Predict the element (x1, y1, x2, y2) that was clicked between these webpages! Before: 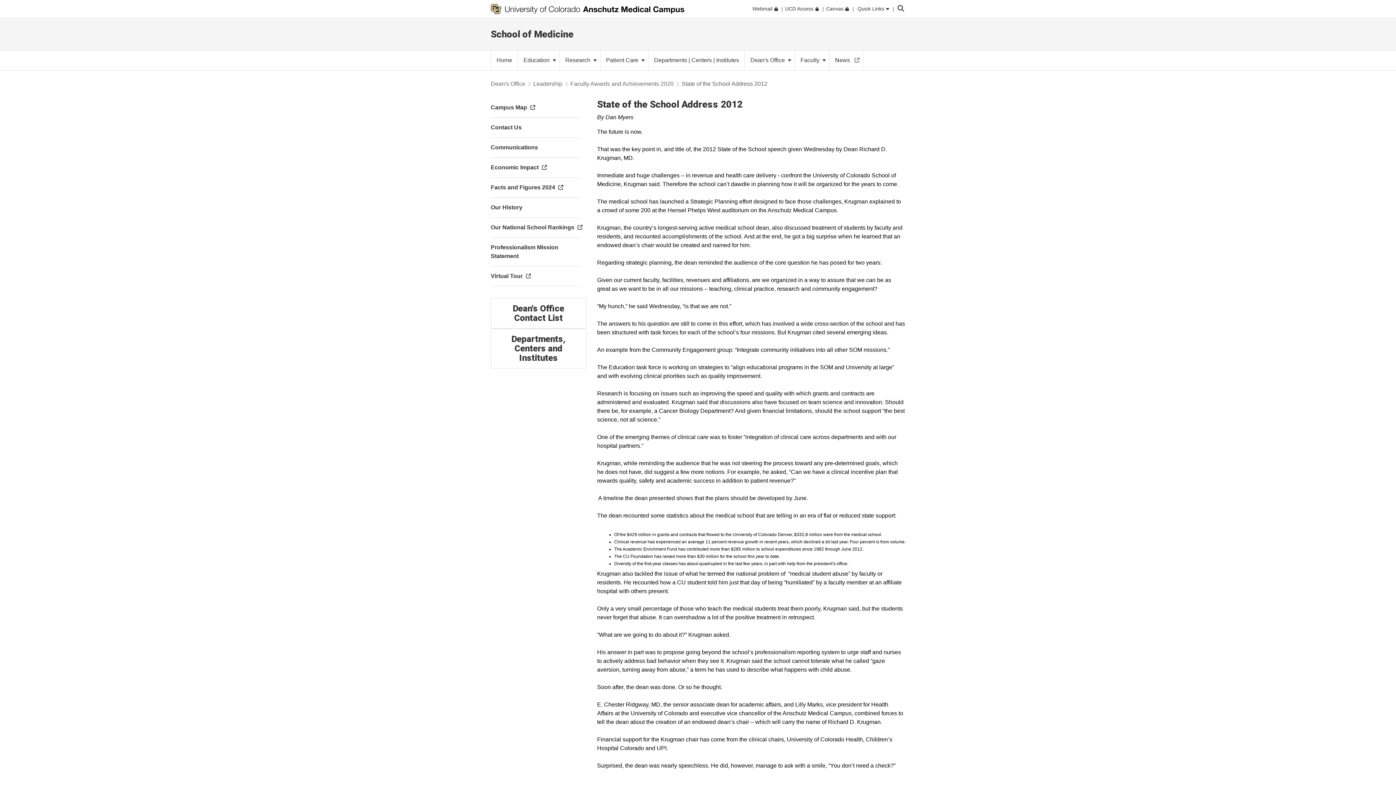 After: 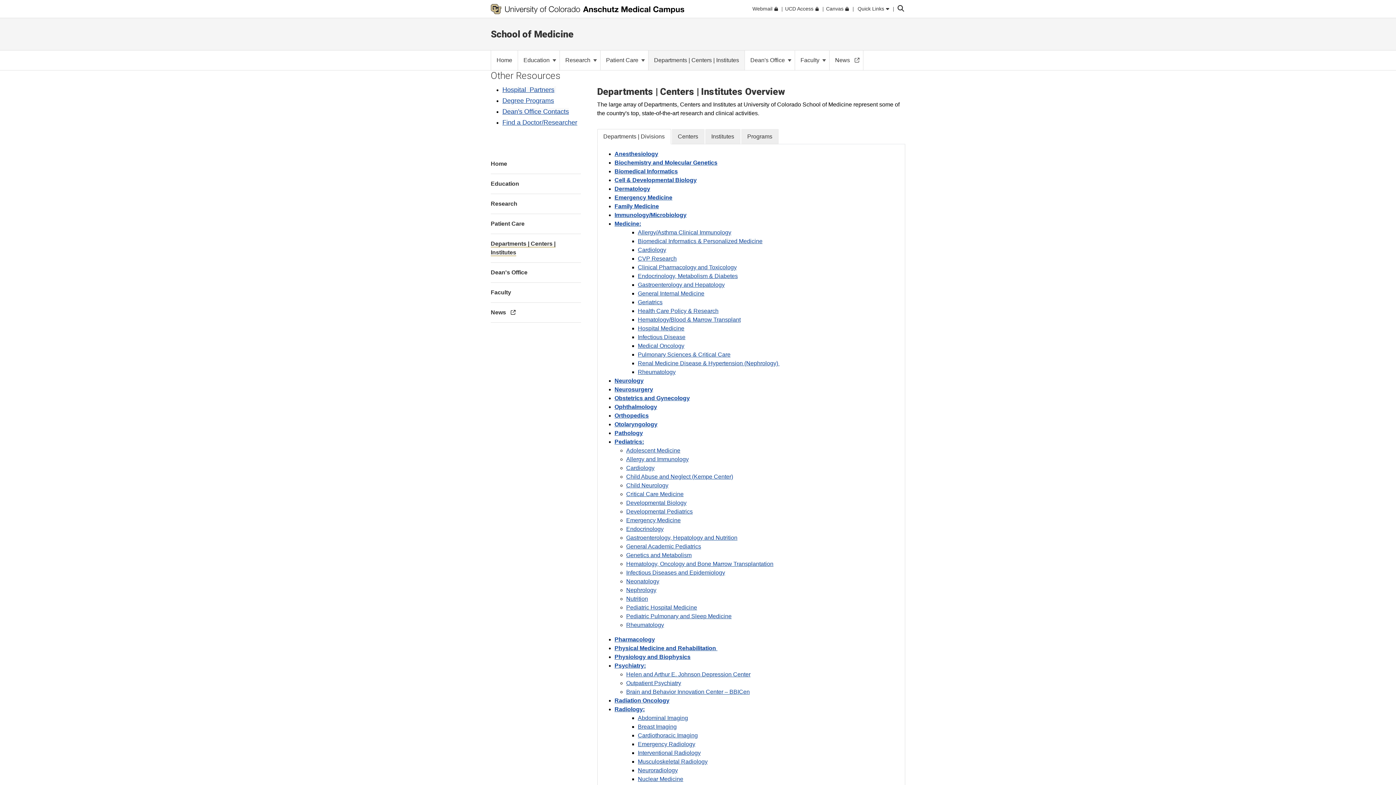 Action: label: Departments | Centers | Institutes bbox: (648, 50, 744, 70)